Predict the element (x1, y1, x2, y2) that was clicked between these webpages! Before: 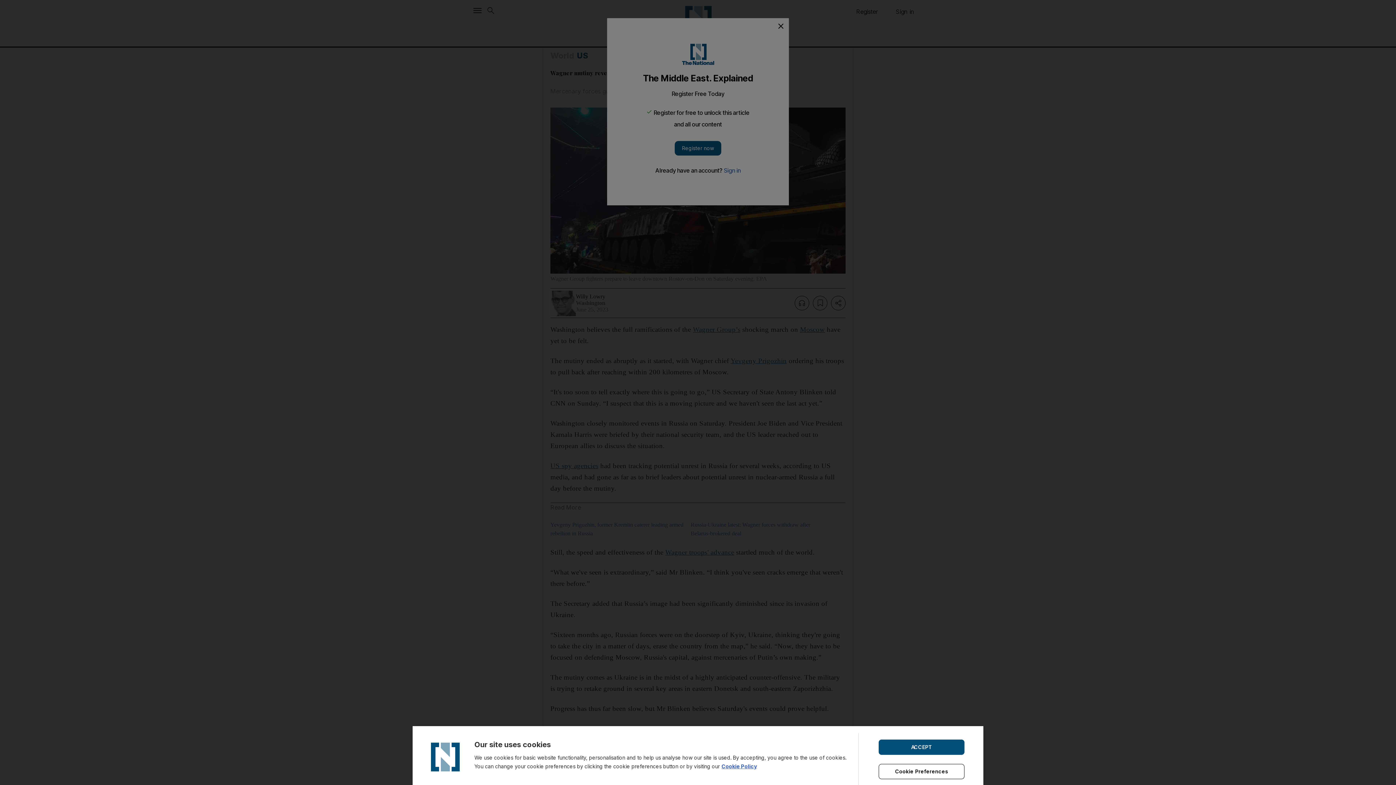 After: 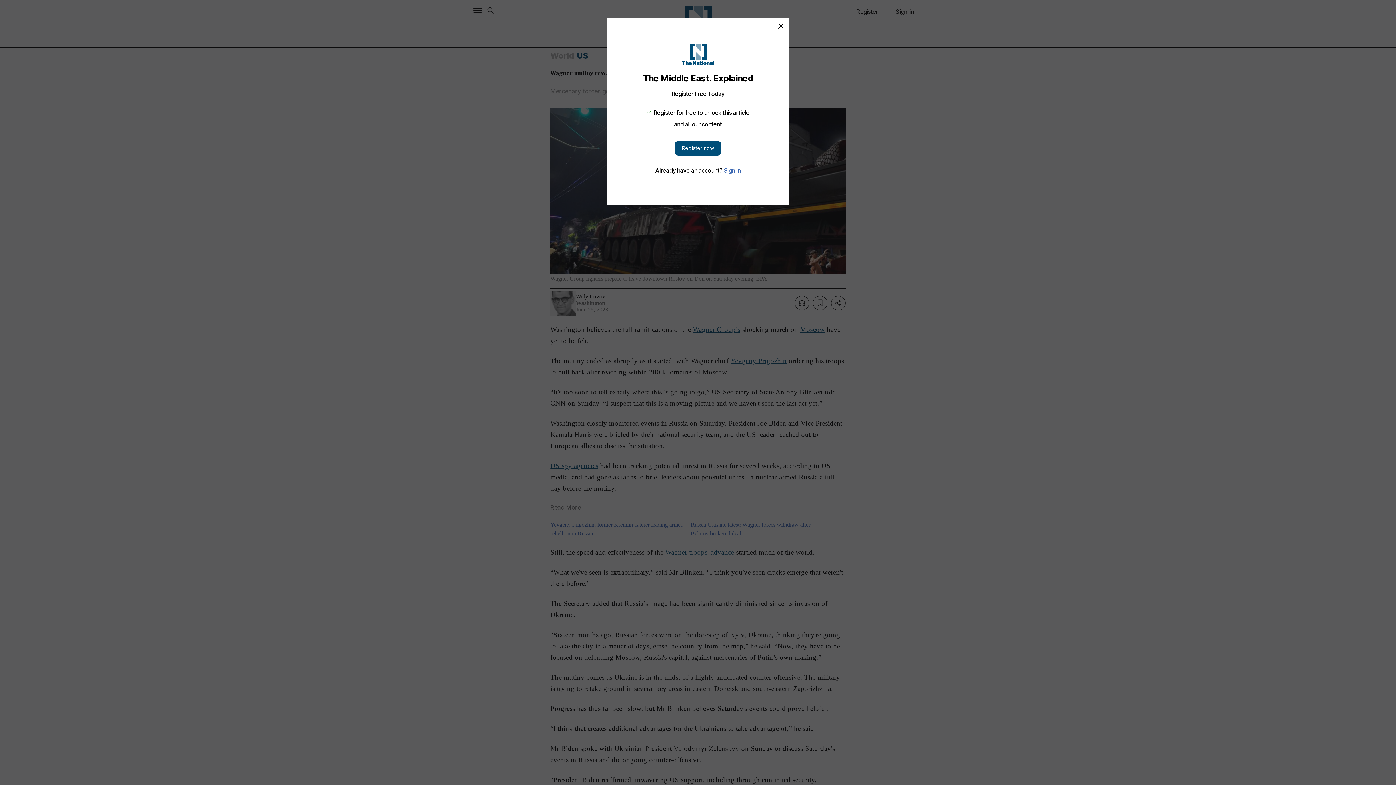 Action: bbox: (878, 739, 964, 755) label: ACCEPT